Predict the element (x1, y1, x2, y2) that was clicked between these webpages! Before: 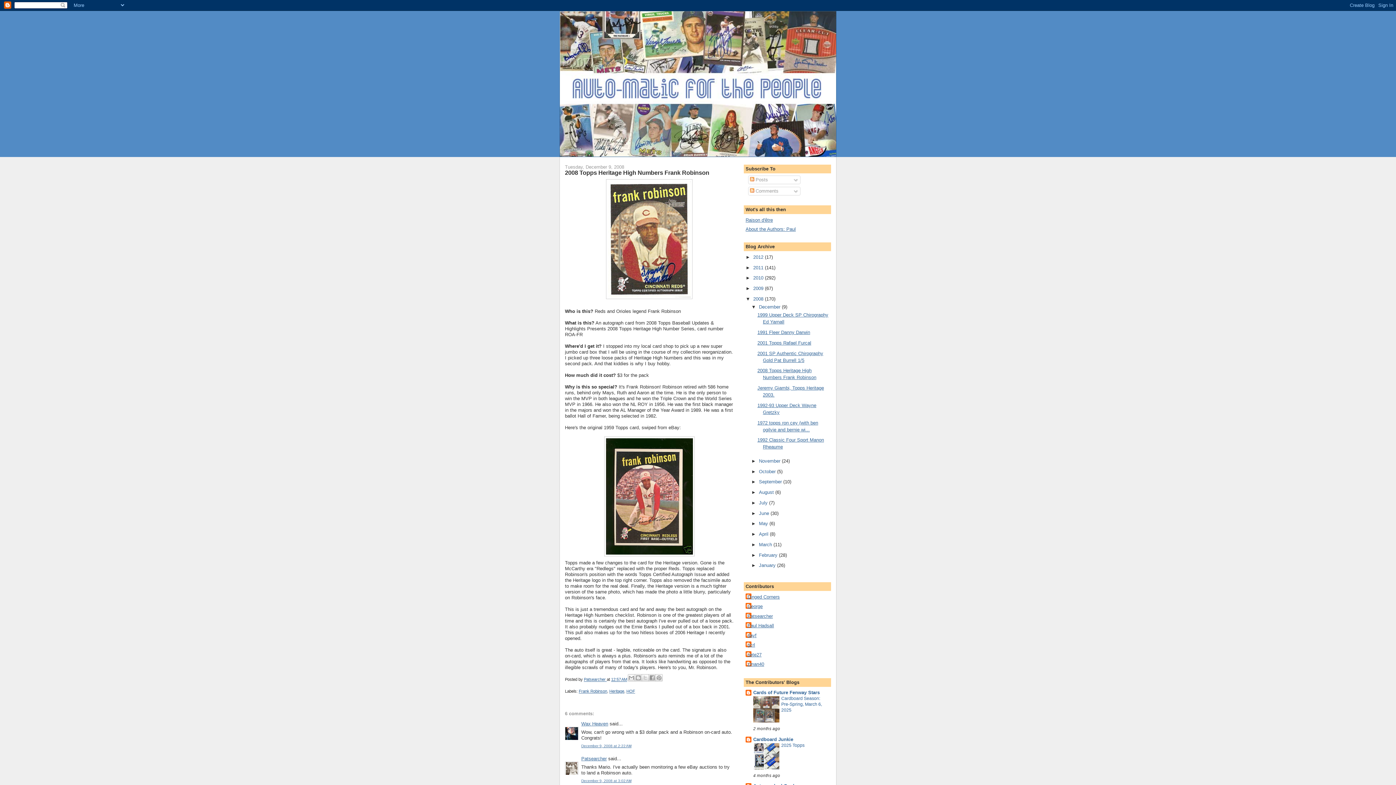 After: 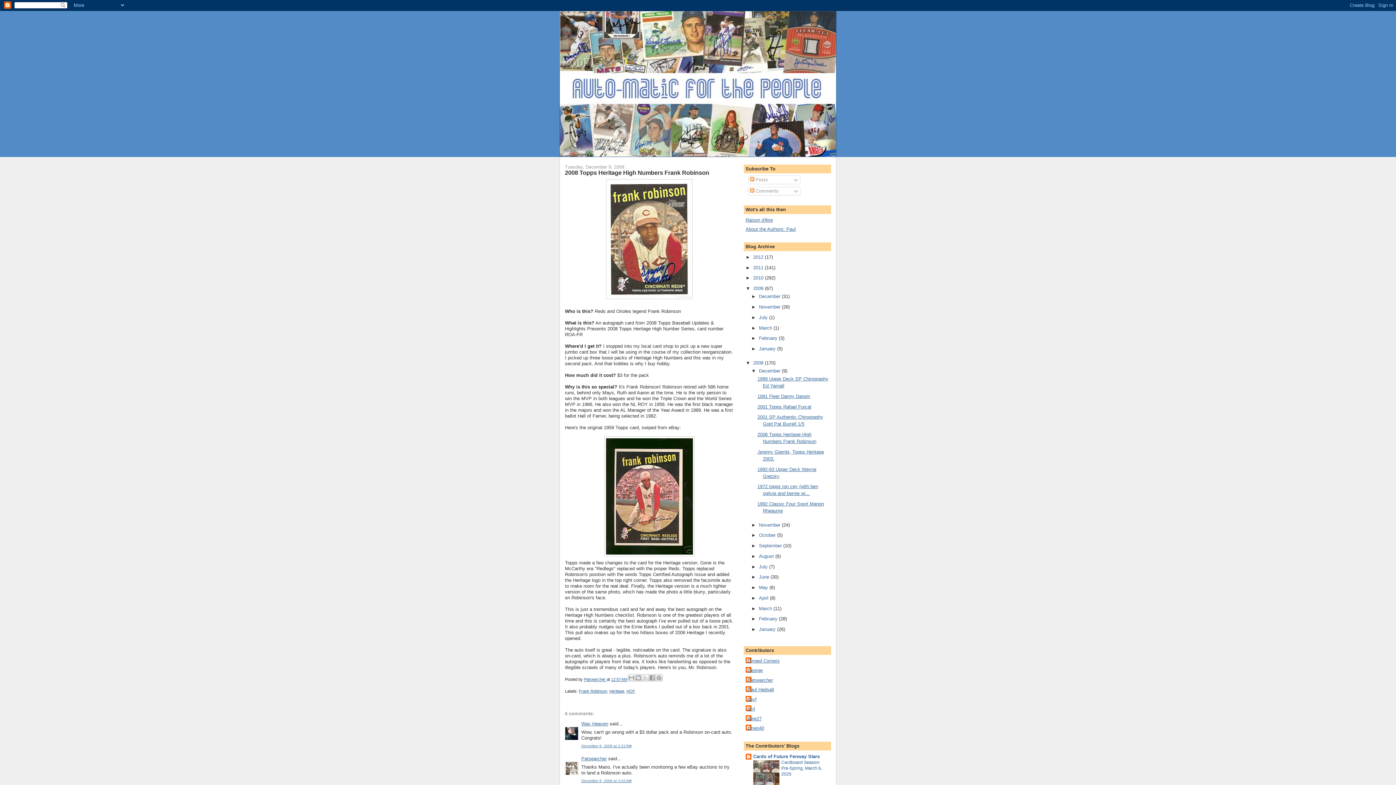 Action: label: ►   bbox: (745, 285, 753, 291)